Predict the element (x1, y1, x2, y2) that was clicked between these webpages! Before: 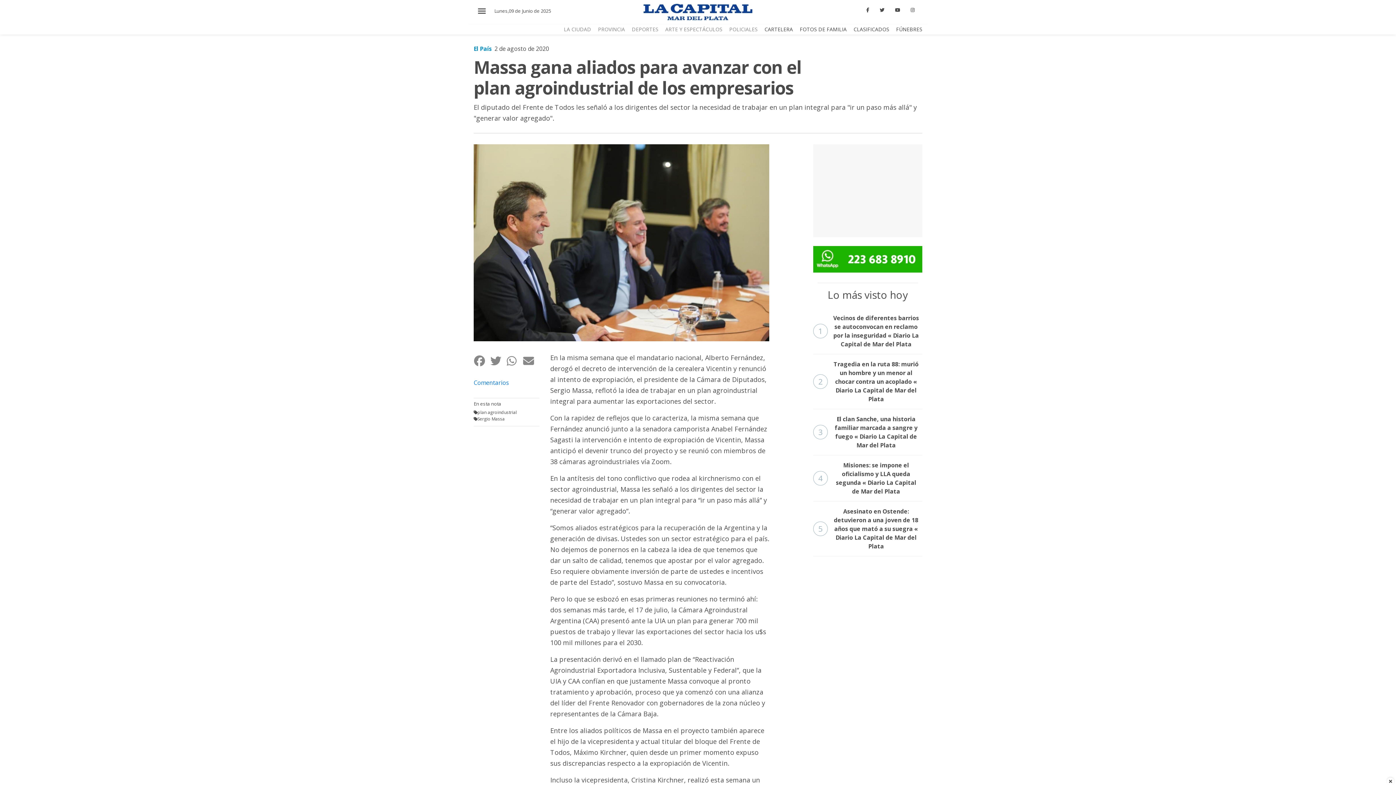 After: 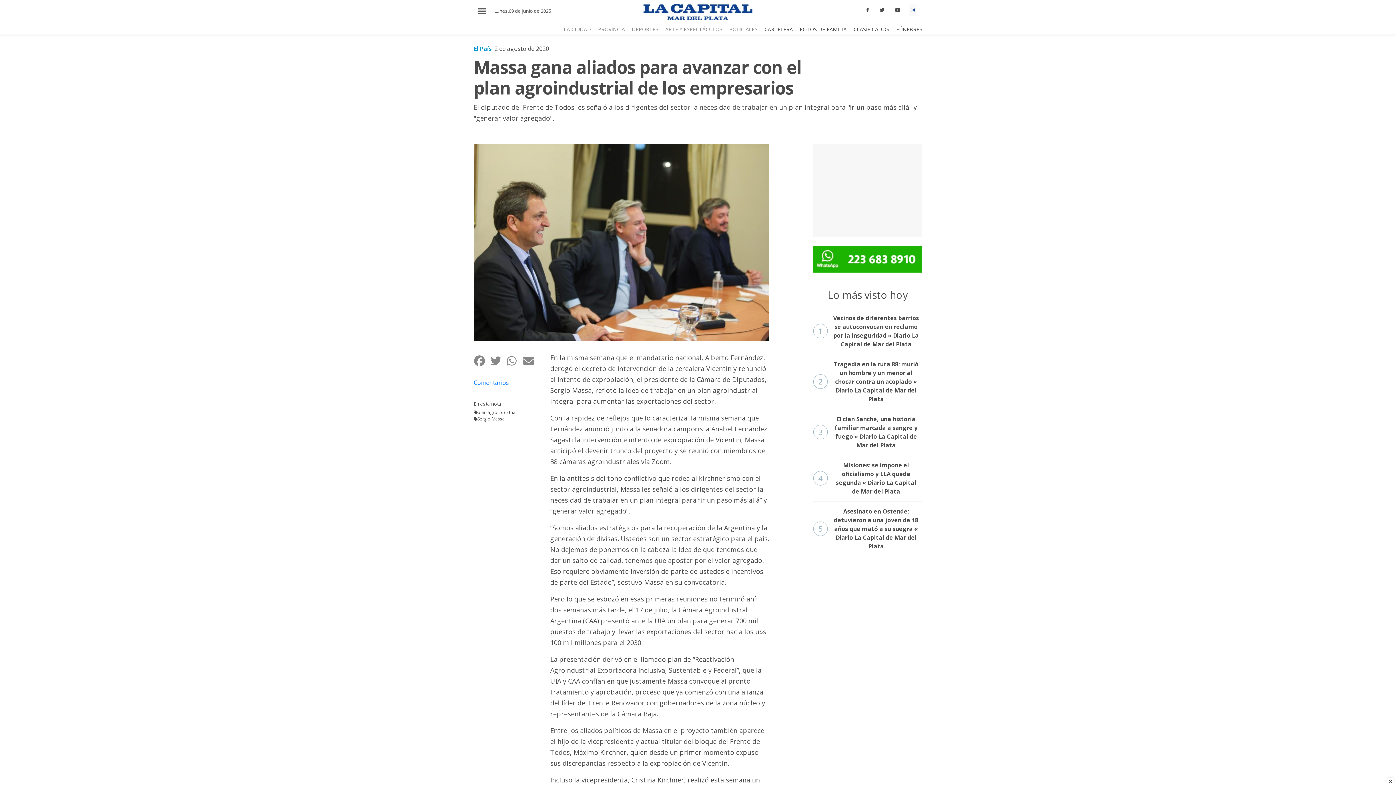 Action: bbox: (909, 3, 916, 16)